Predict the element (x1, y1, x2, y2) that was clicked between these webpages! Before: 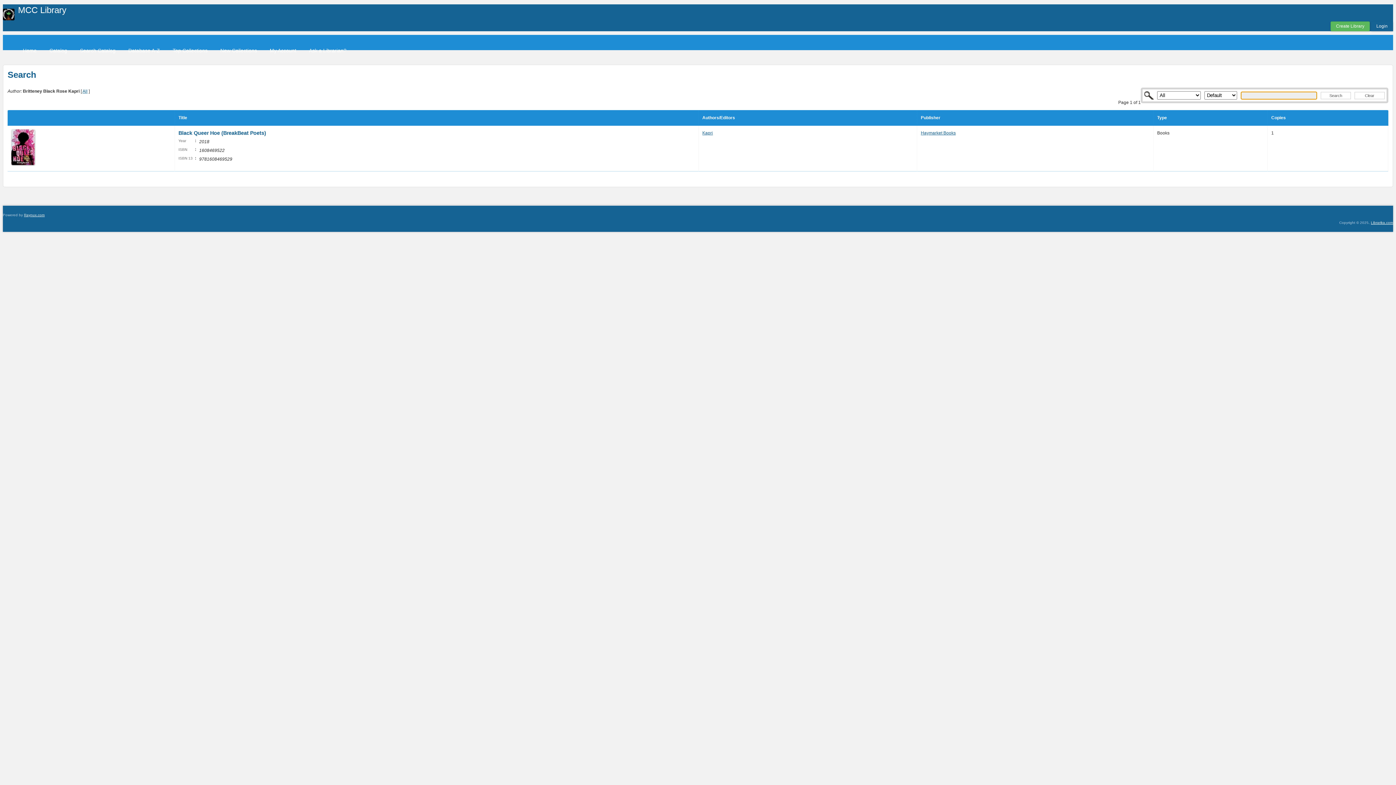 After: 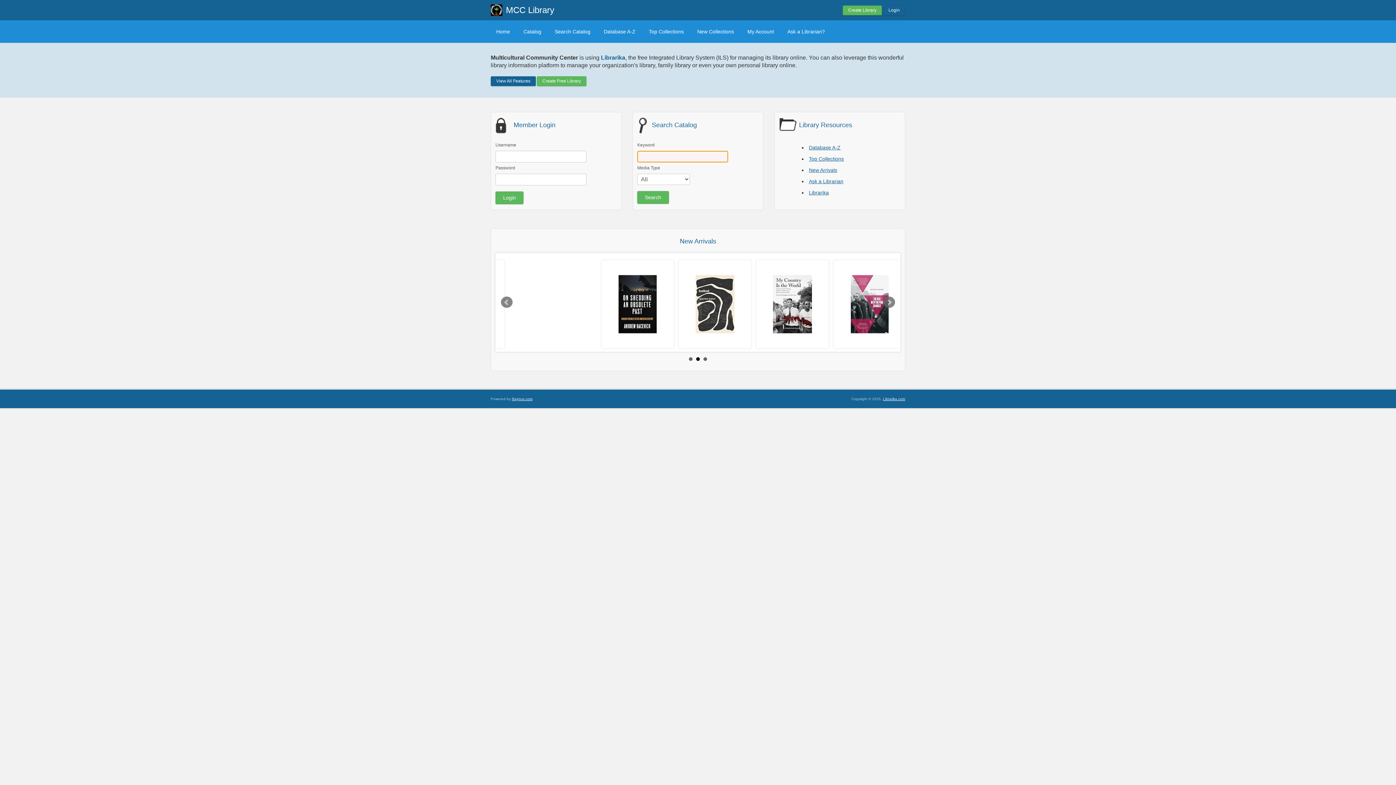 Action: label: MCC Library bbox: (18, 5, 66, 14)